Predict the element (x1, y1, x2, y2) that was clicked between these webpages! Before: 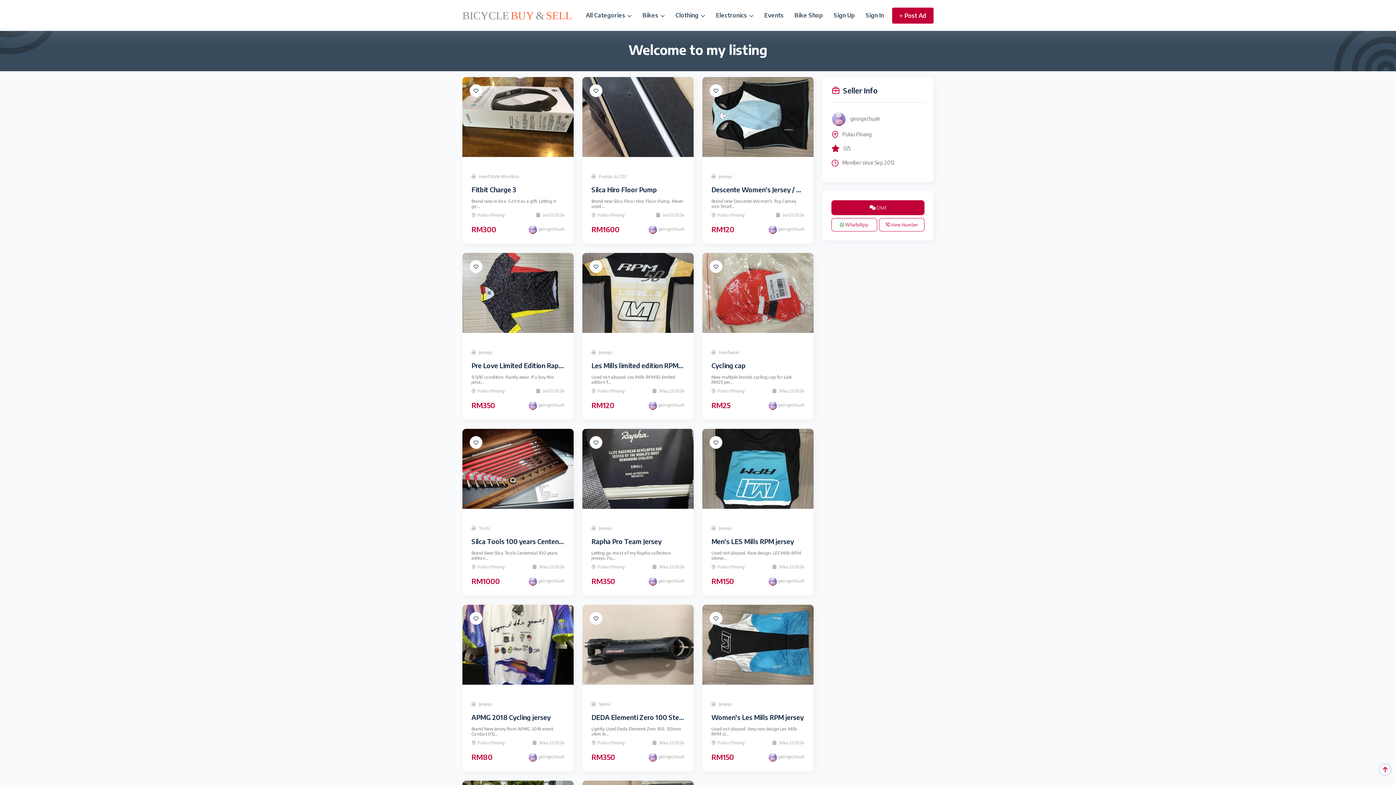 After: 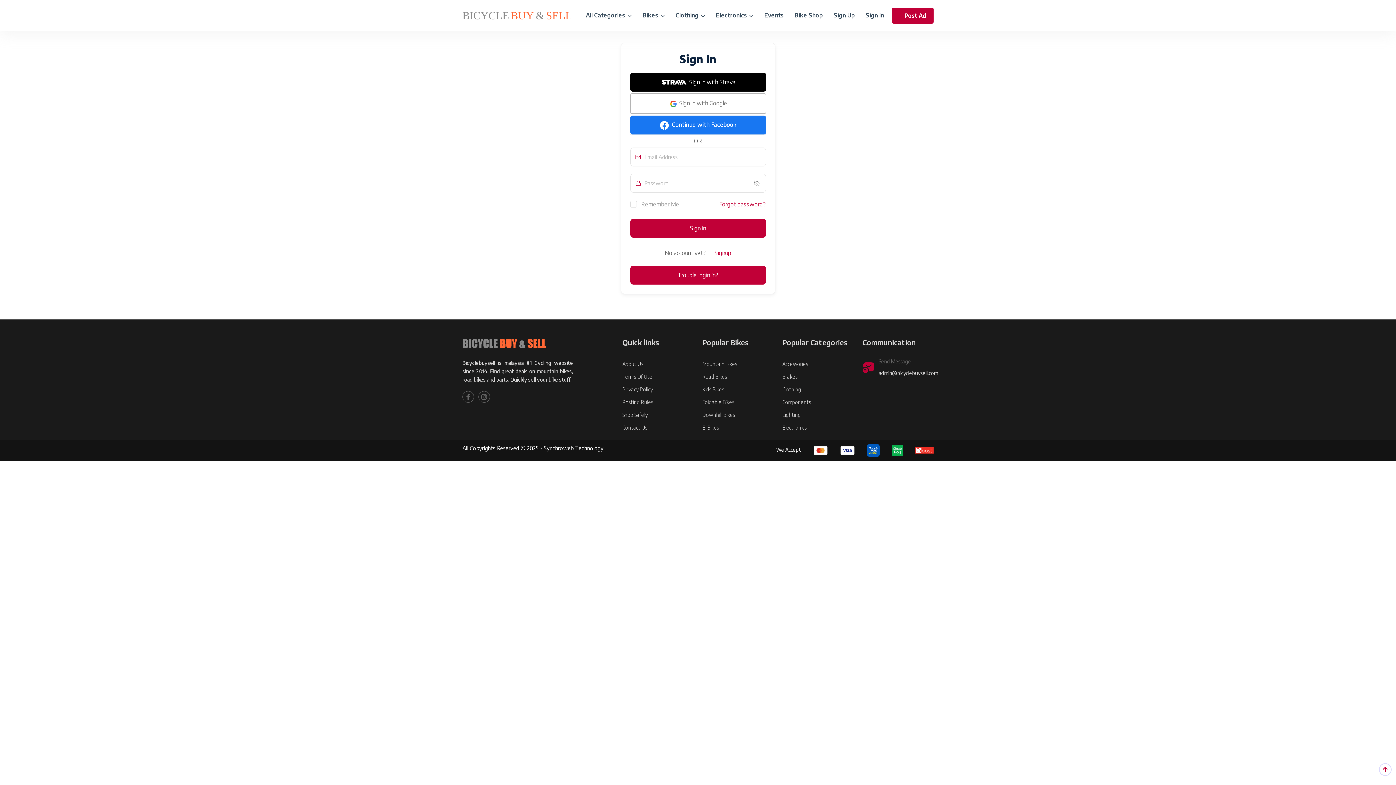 Action: bbox: (589, 612, 602, 625)